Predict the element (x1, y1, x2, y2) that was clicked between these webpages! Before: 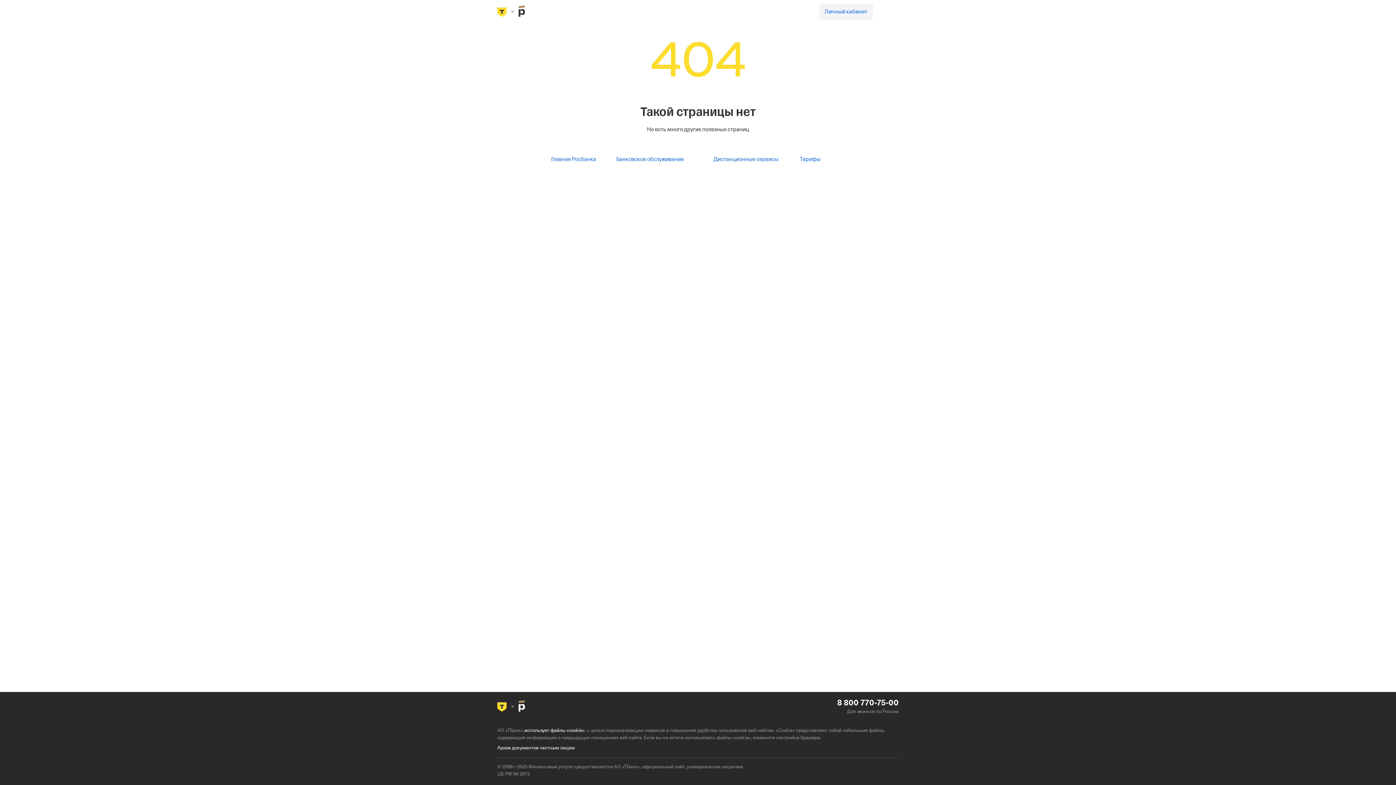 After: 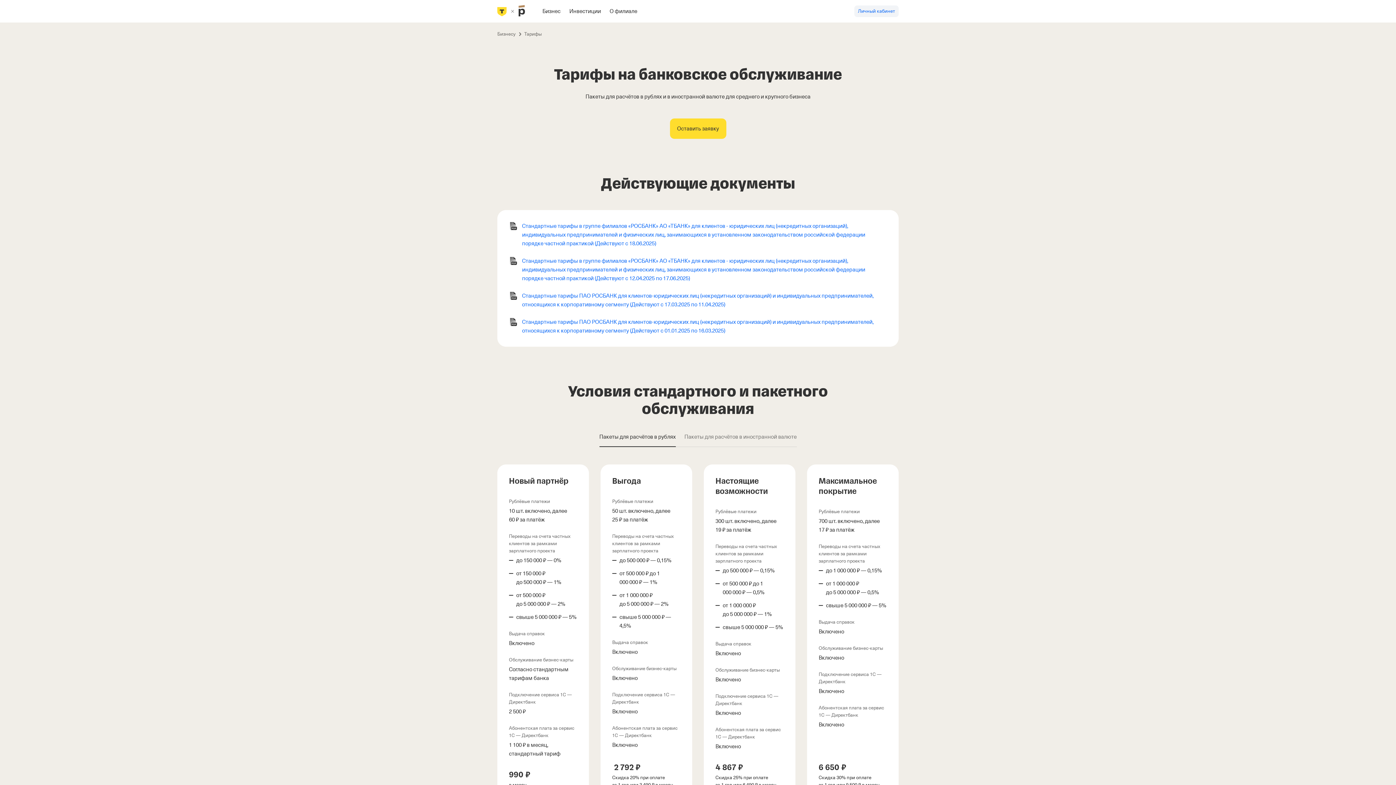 Action: label: Тарифы bbox: (794, 151, 826, 167)